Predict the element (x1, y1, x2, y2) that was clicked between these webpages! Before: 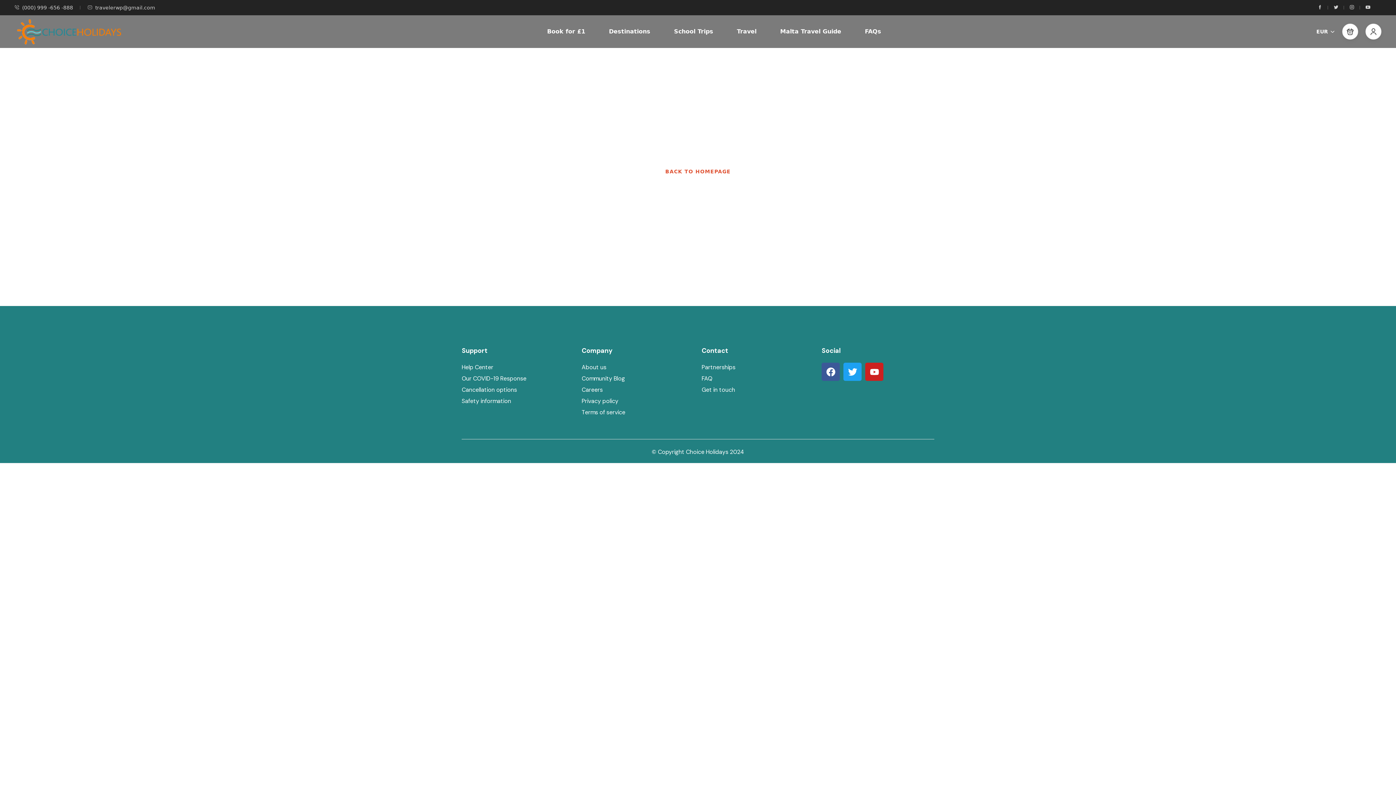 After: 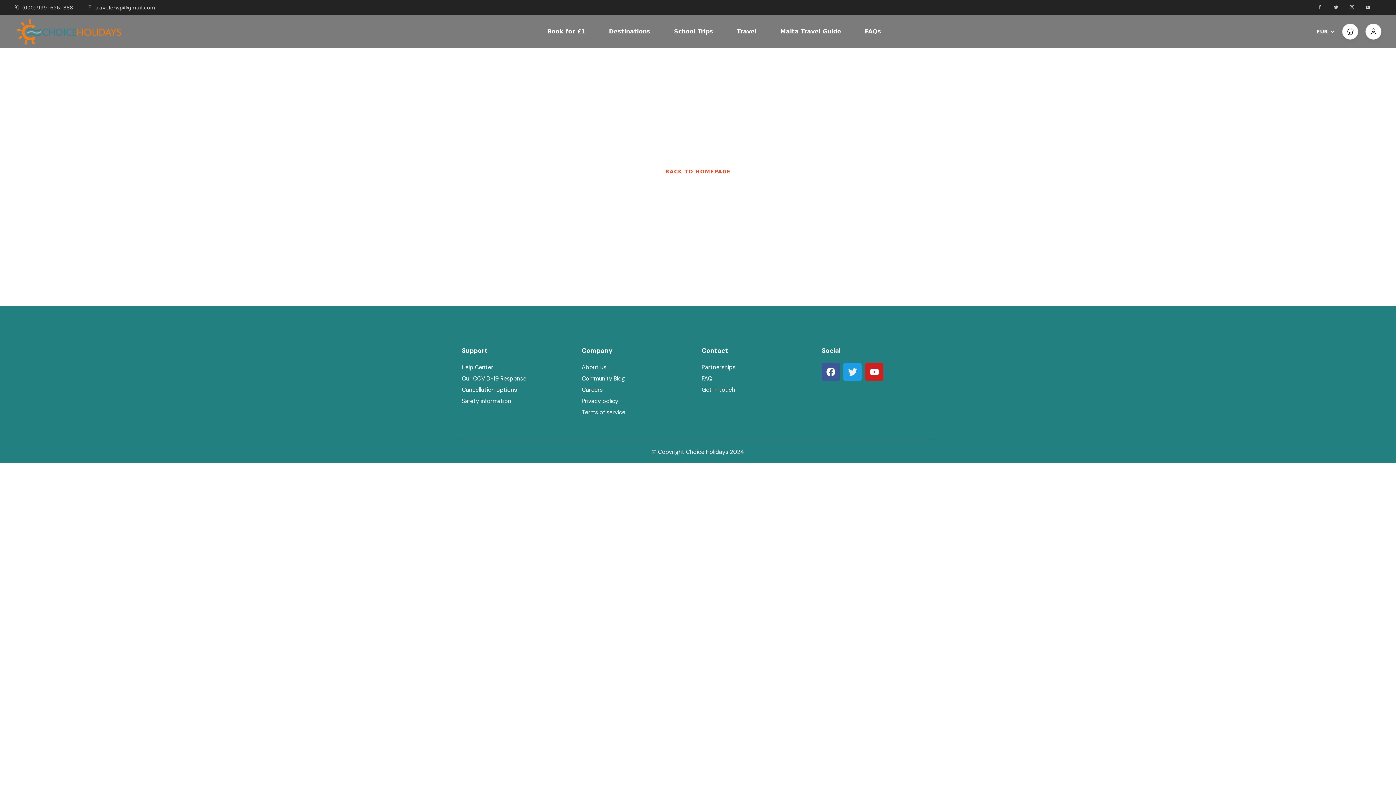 Action: bbox: (843, 362, 861, 381) label: Twitter